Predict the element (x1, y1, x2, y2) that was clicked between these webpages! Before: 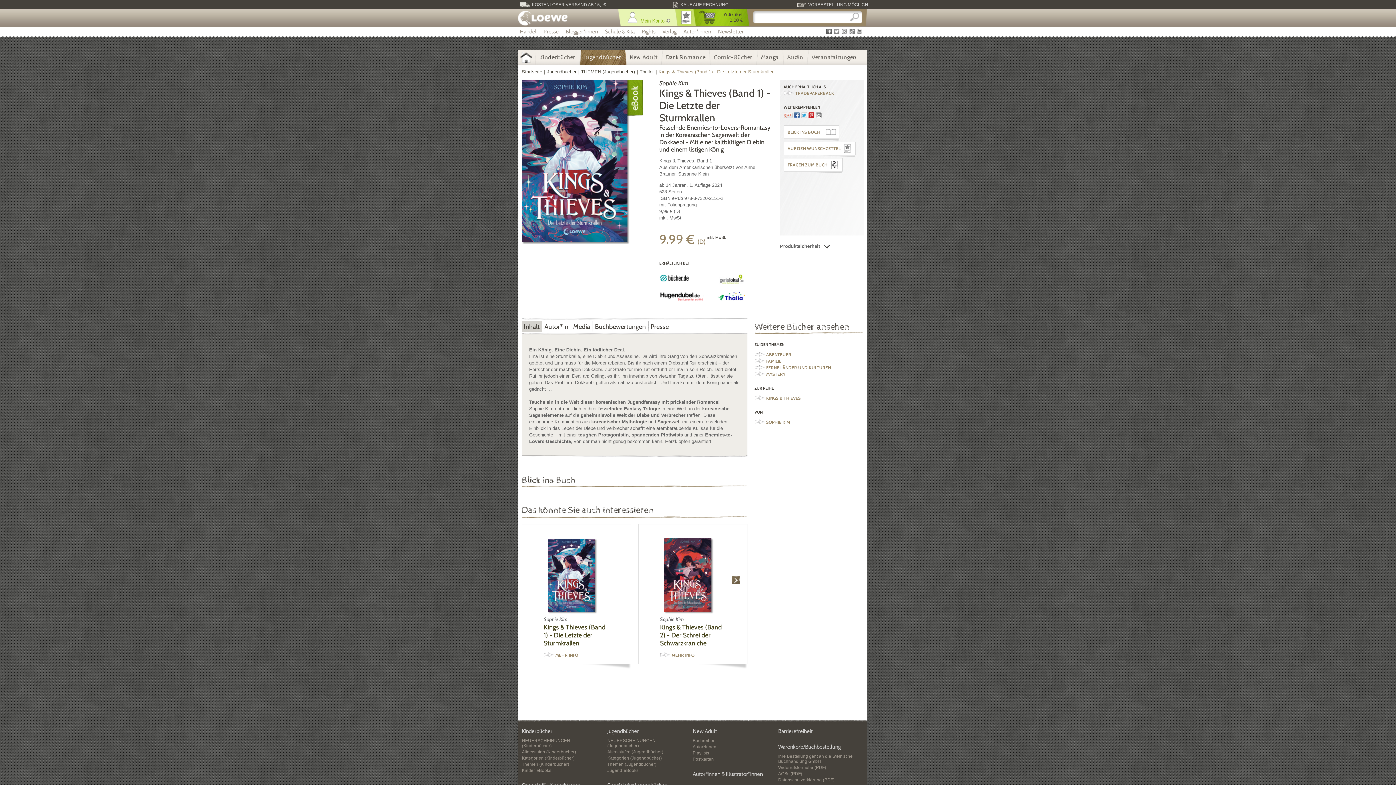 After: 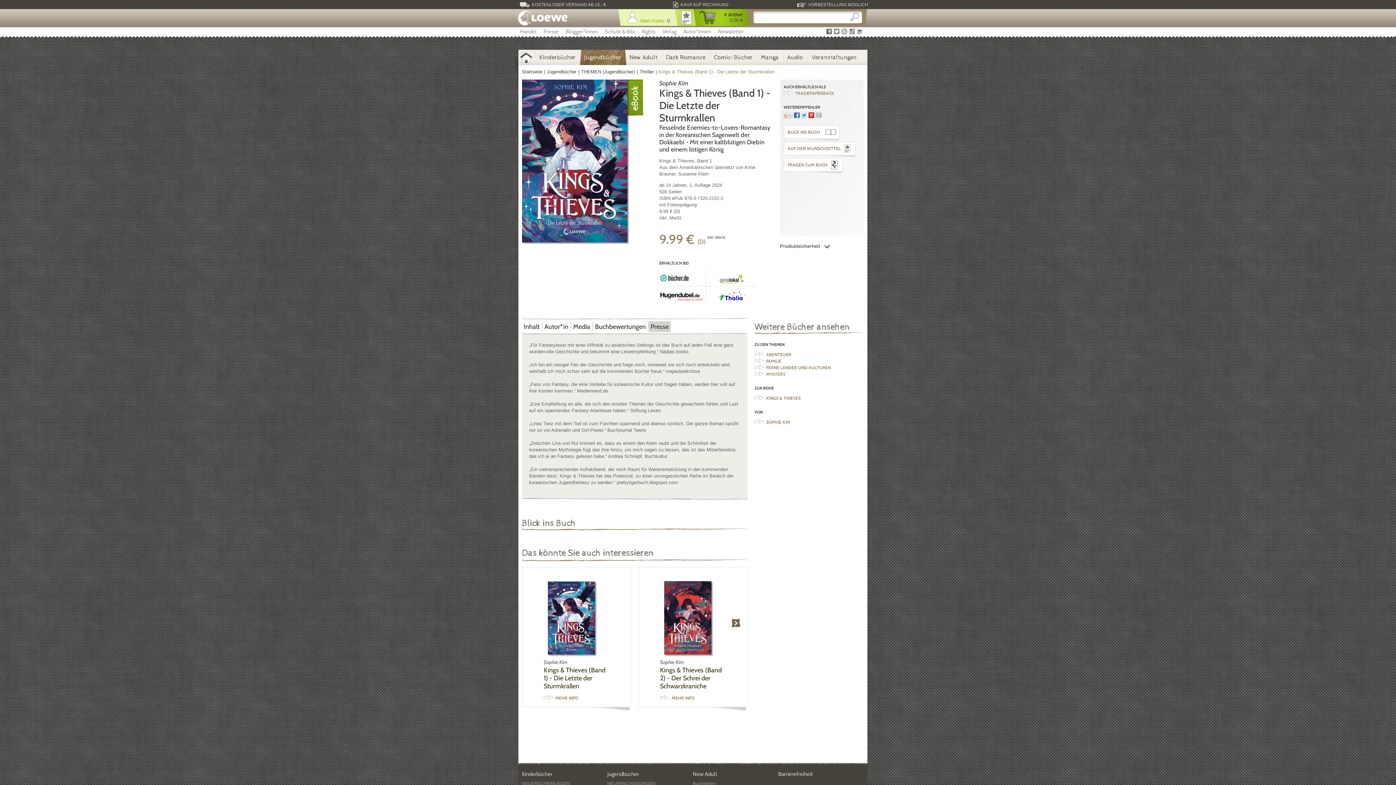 Action: label: Presse bbox: (648, 321, 670, 332)